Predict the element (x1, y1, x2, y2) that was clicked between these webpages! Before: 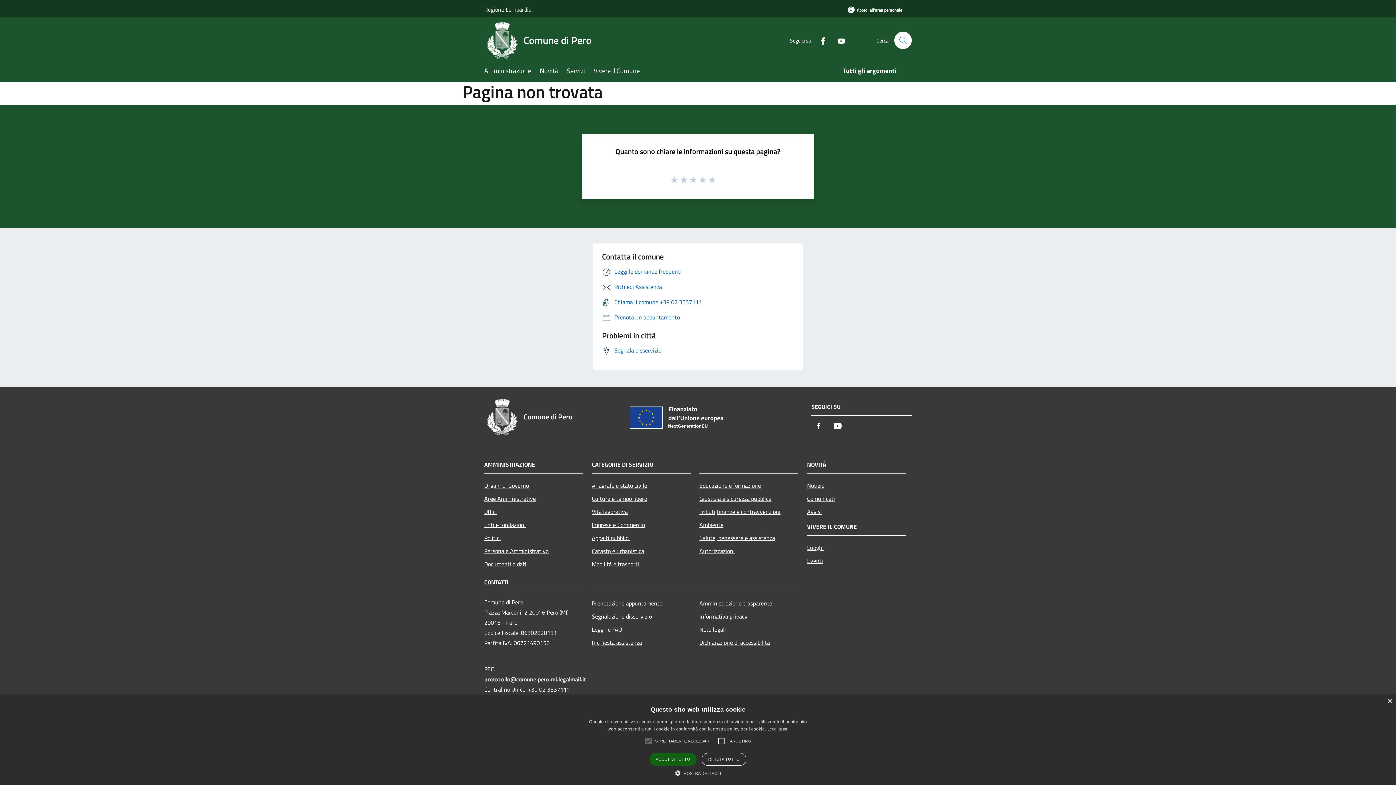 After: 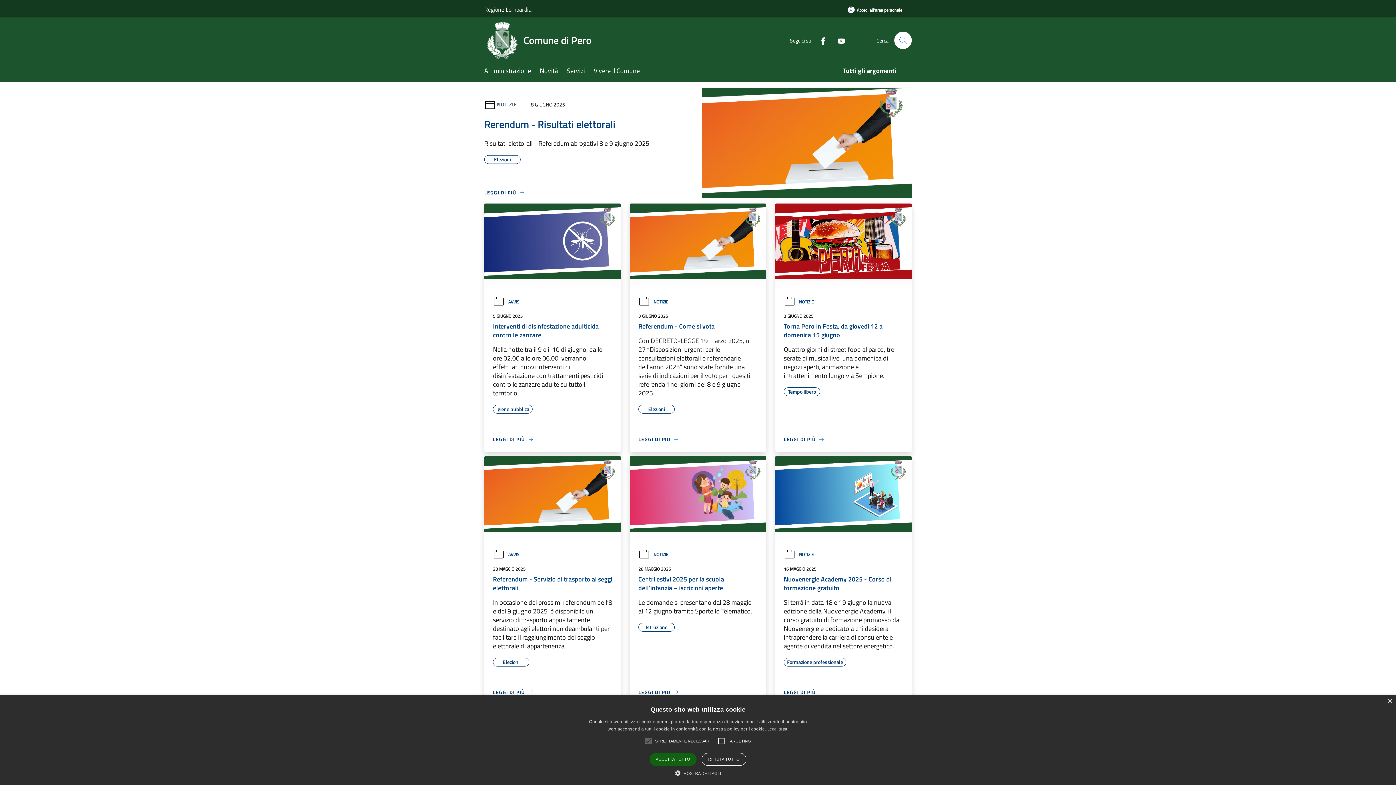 Action: bbox: (484, 22, 600, 58) label: Comune di Pero